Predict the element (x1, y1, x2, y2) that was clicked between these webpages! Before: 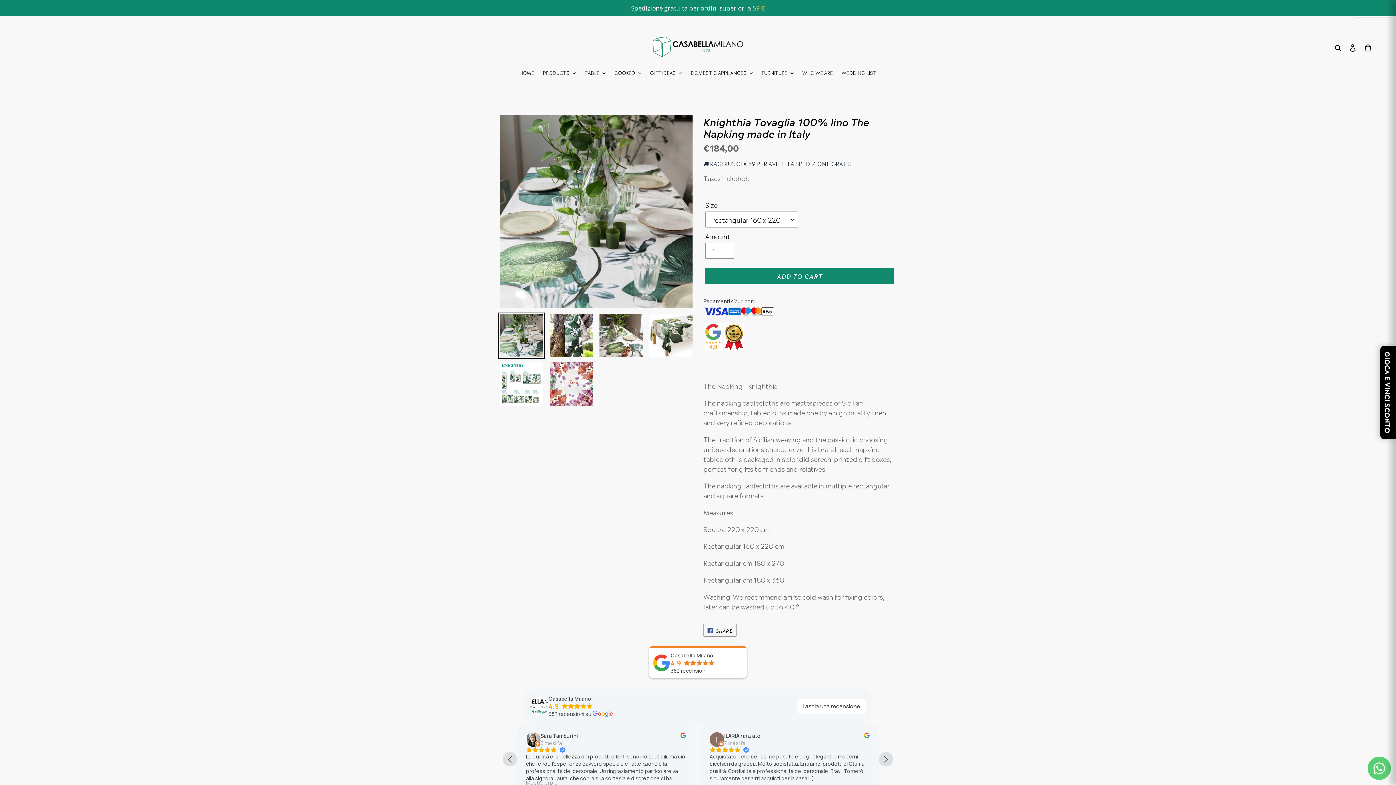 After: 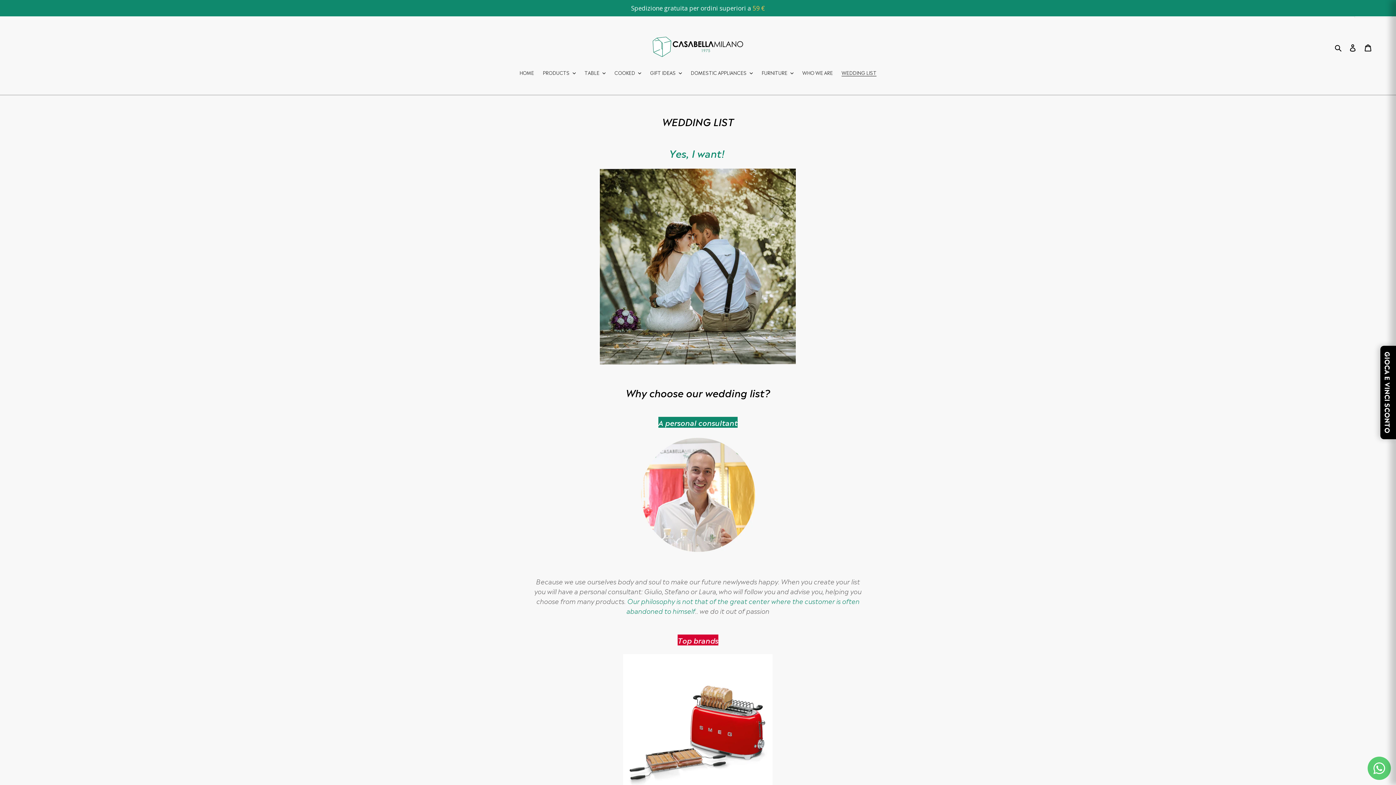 Action: label: WEDDING LIST bbox: (838, 67, 880, 77)